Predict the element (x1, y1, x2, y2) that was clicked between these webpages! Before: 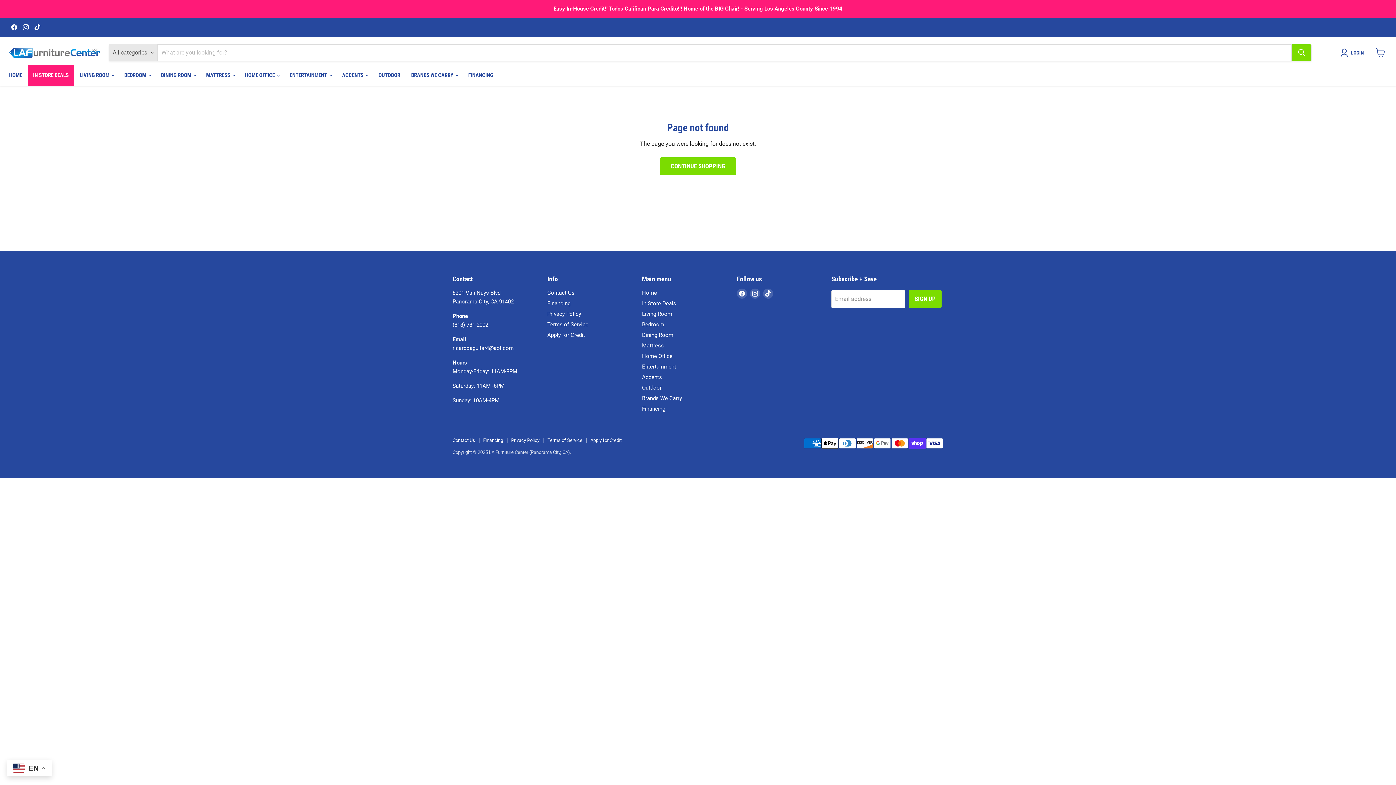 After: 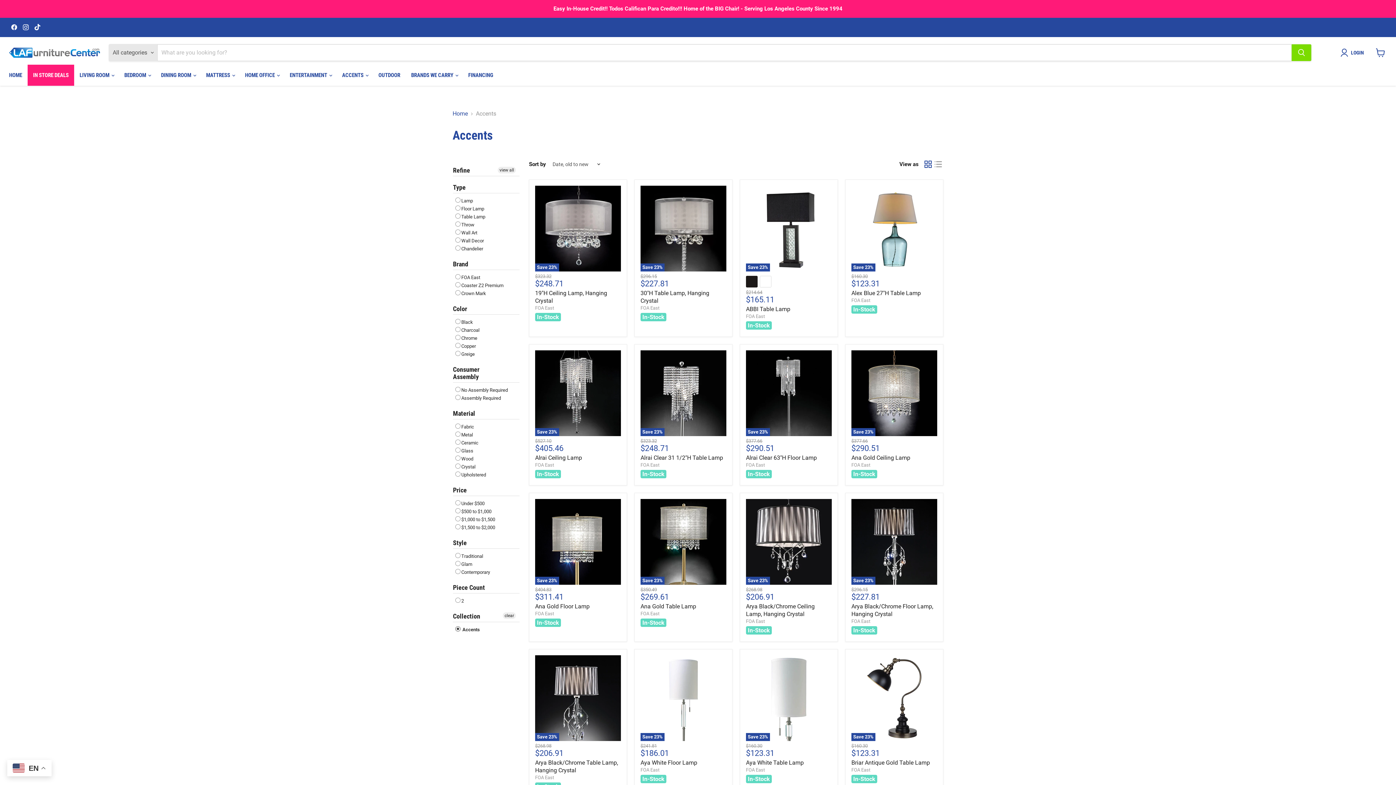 Action: bbox: (642, 374, 662, 380) label: Accents